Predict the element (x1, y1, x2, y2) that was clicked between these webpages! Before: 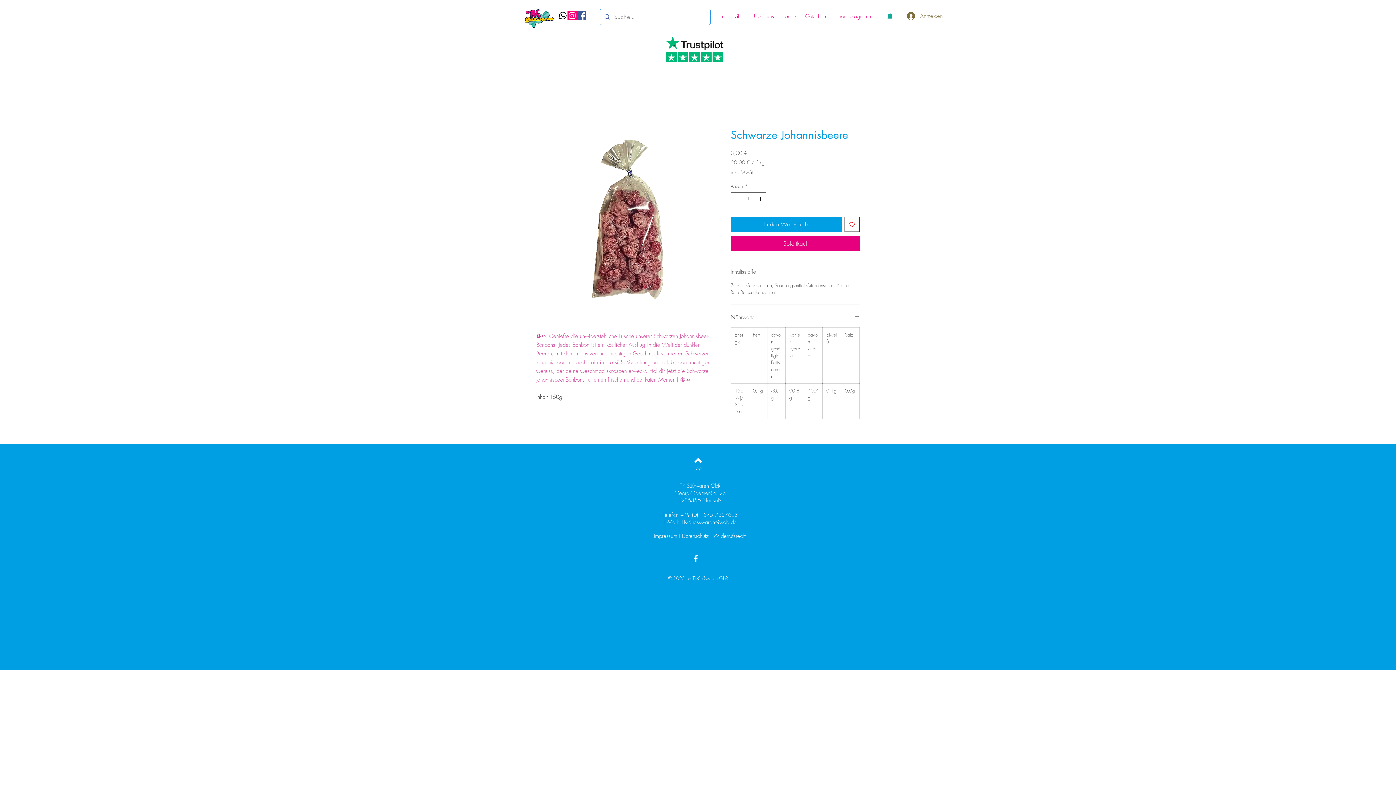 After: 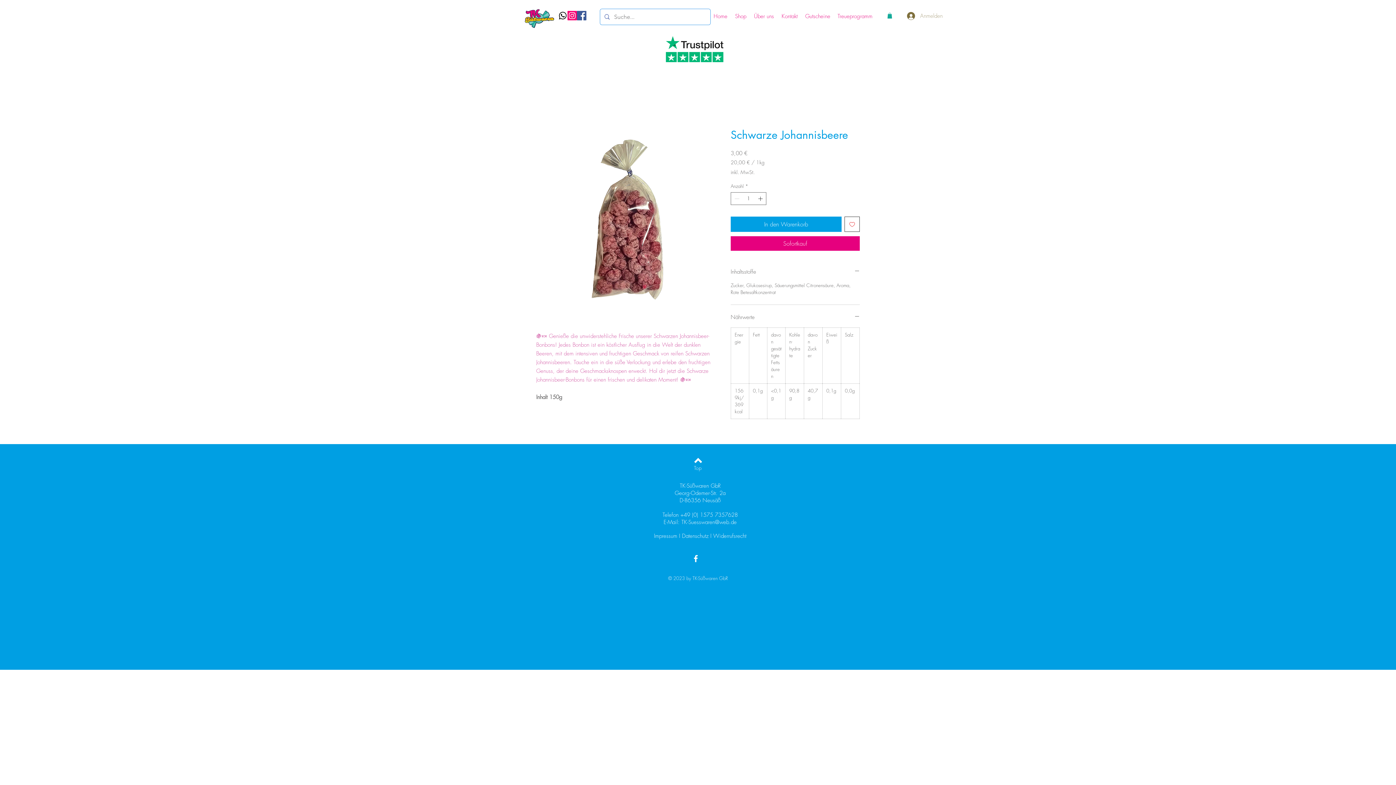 Action: bbox: (902, 9, 945, 22) label: Anmelden